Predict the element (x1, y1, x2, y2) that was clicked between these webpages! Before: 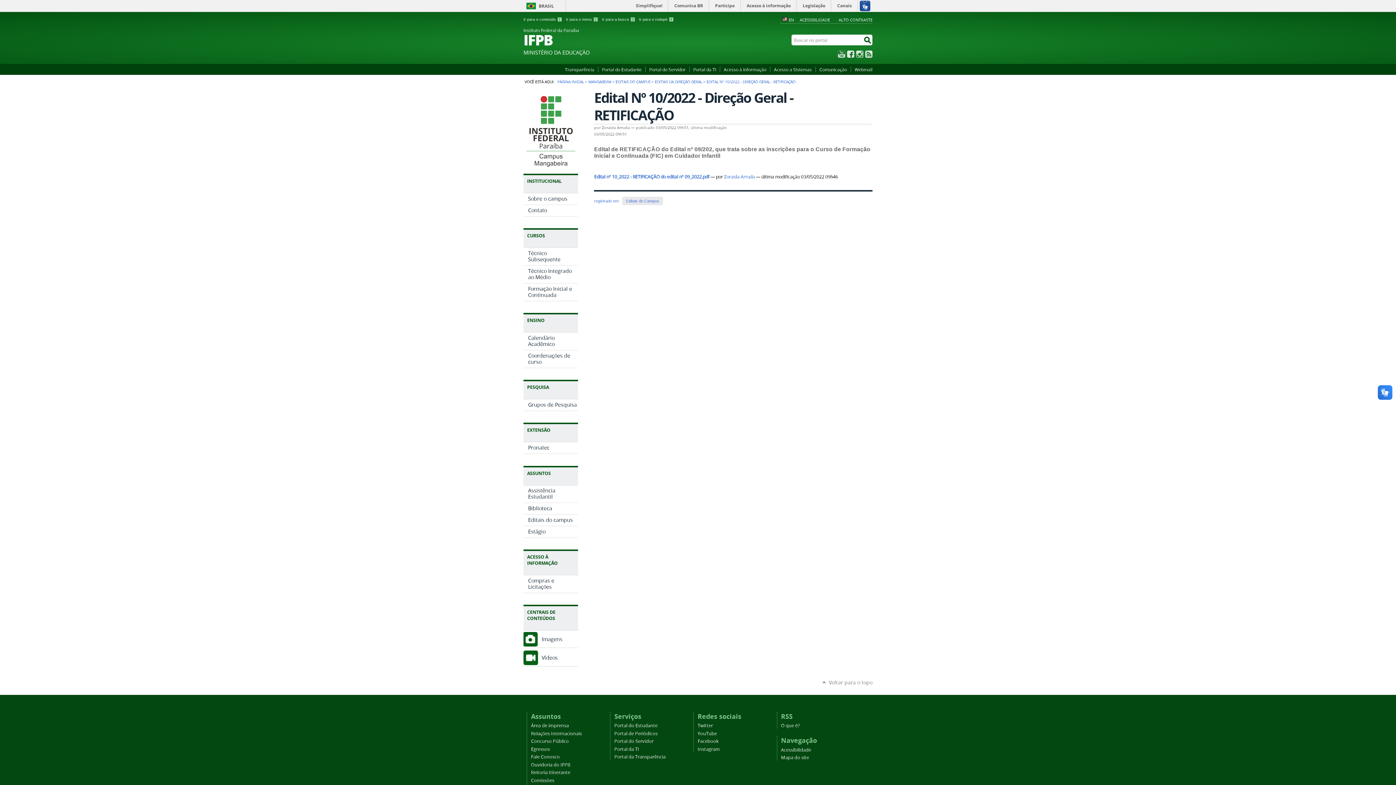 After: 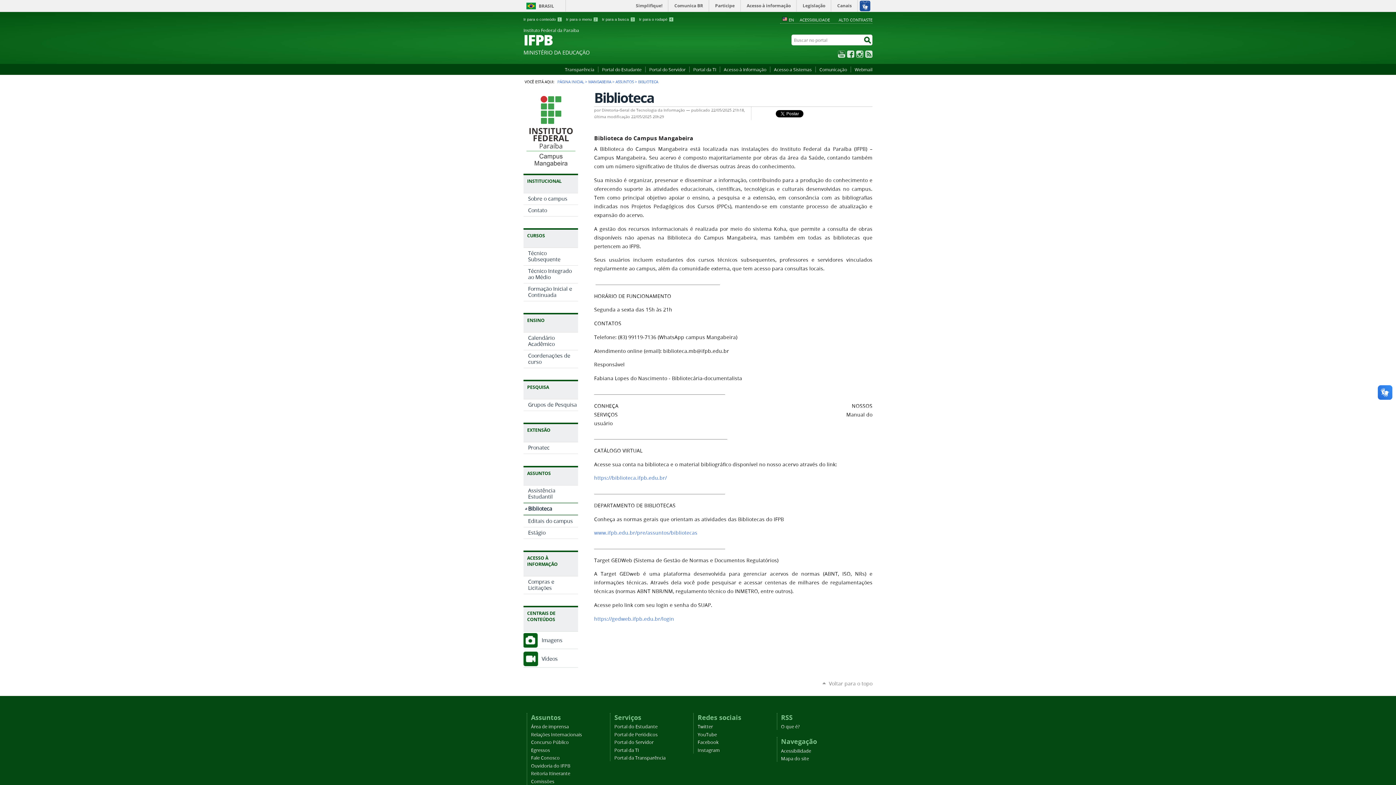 Action: bbox: (523, 503, 578, 514) label: Biblioteca